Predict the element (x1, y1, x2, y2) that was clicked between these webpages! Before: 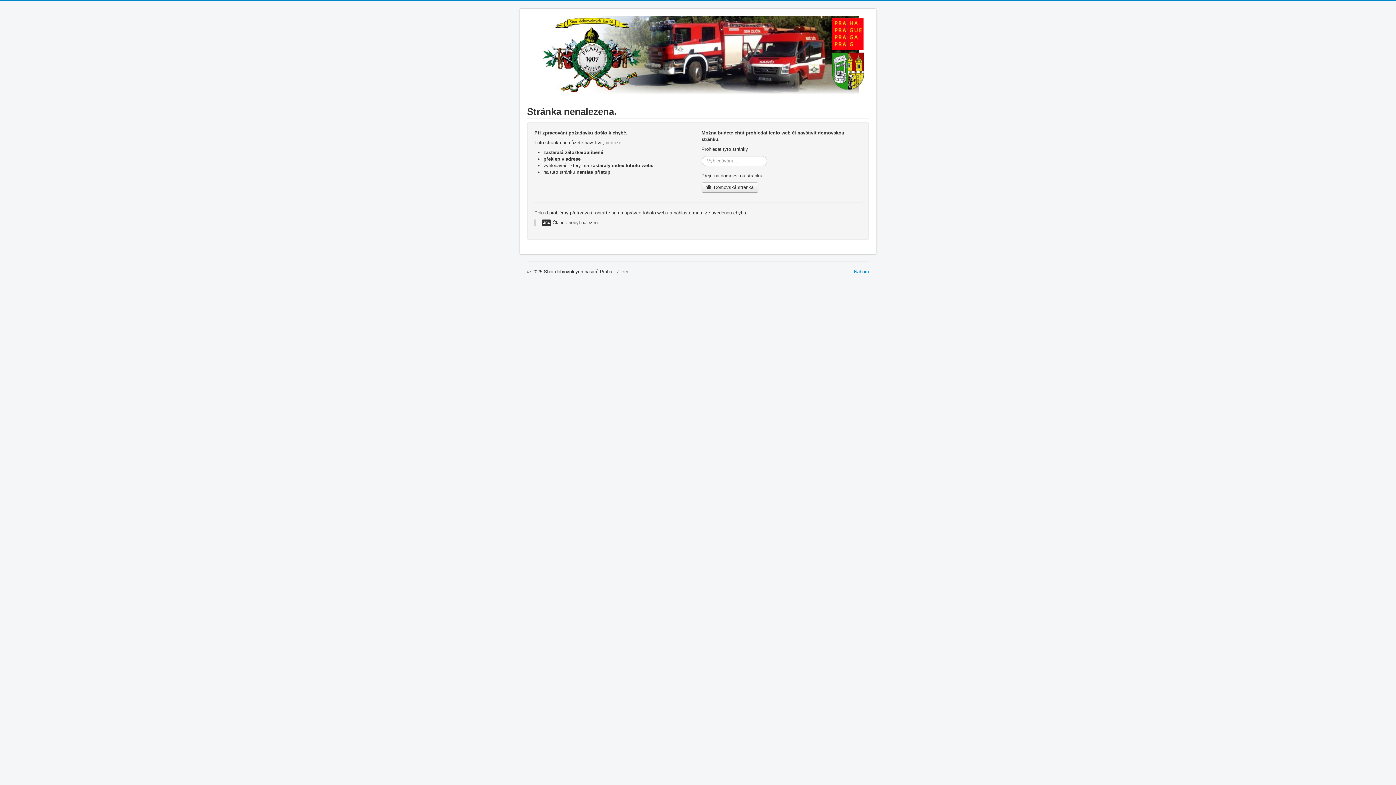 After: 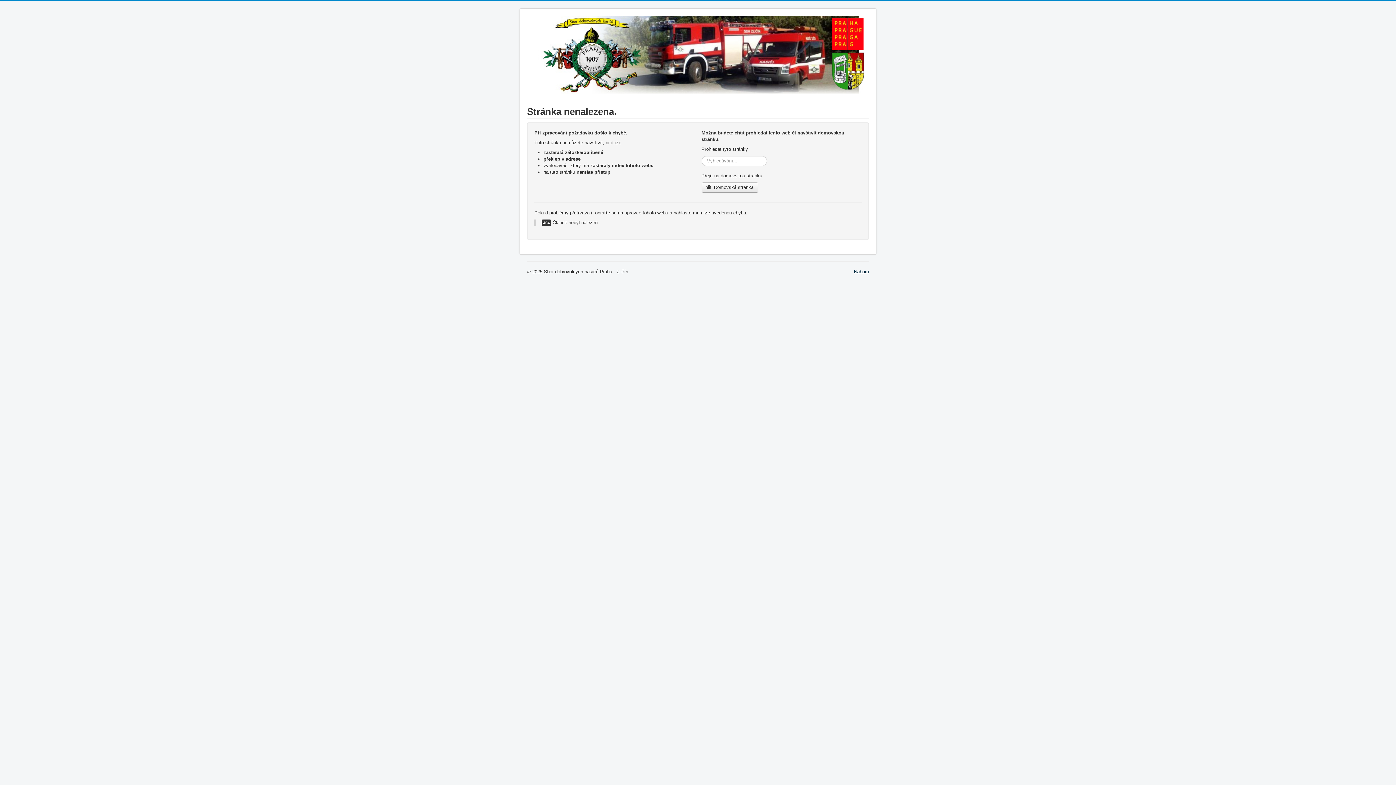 Action: label: Nahoru bbox: (854, 269, 869, 274)